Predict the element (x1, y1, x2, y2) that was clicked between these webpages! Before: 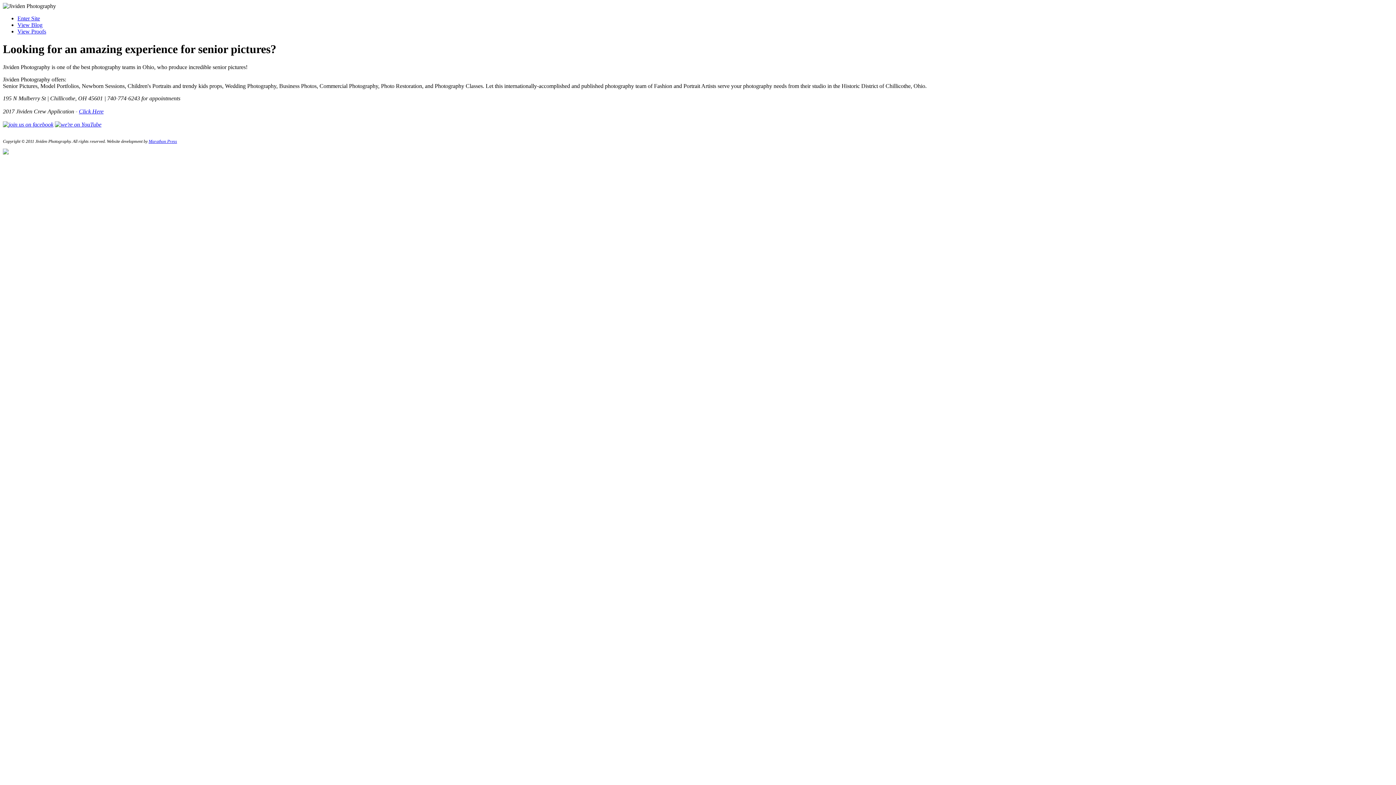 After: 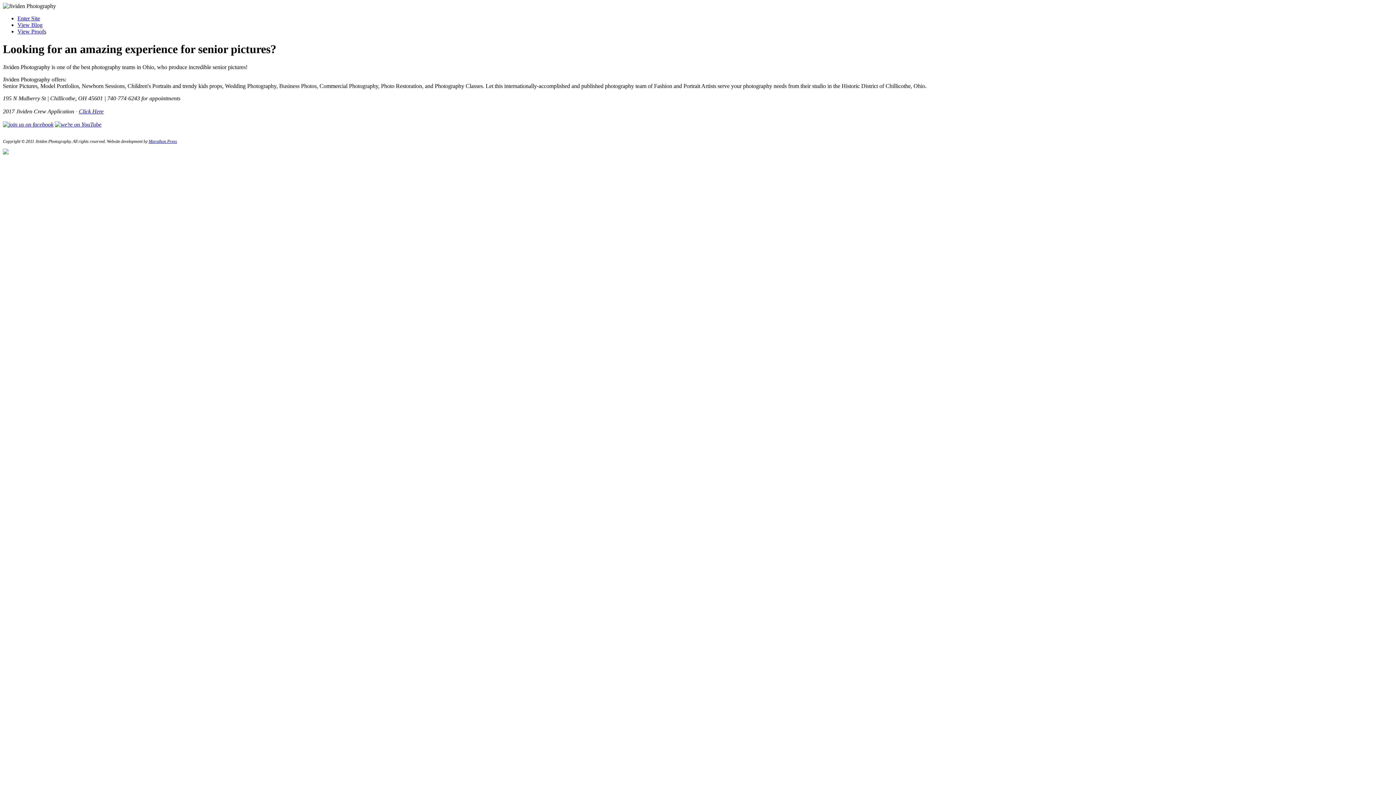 Action: label: Marathon Press bbox: (148, 138, 177, 143)